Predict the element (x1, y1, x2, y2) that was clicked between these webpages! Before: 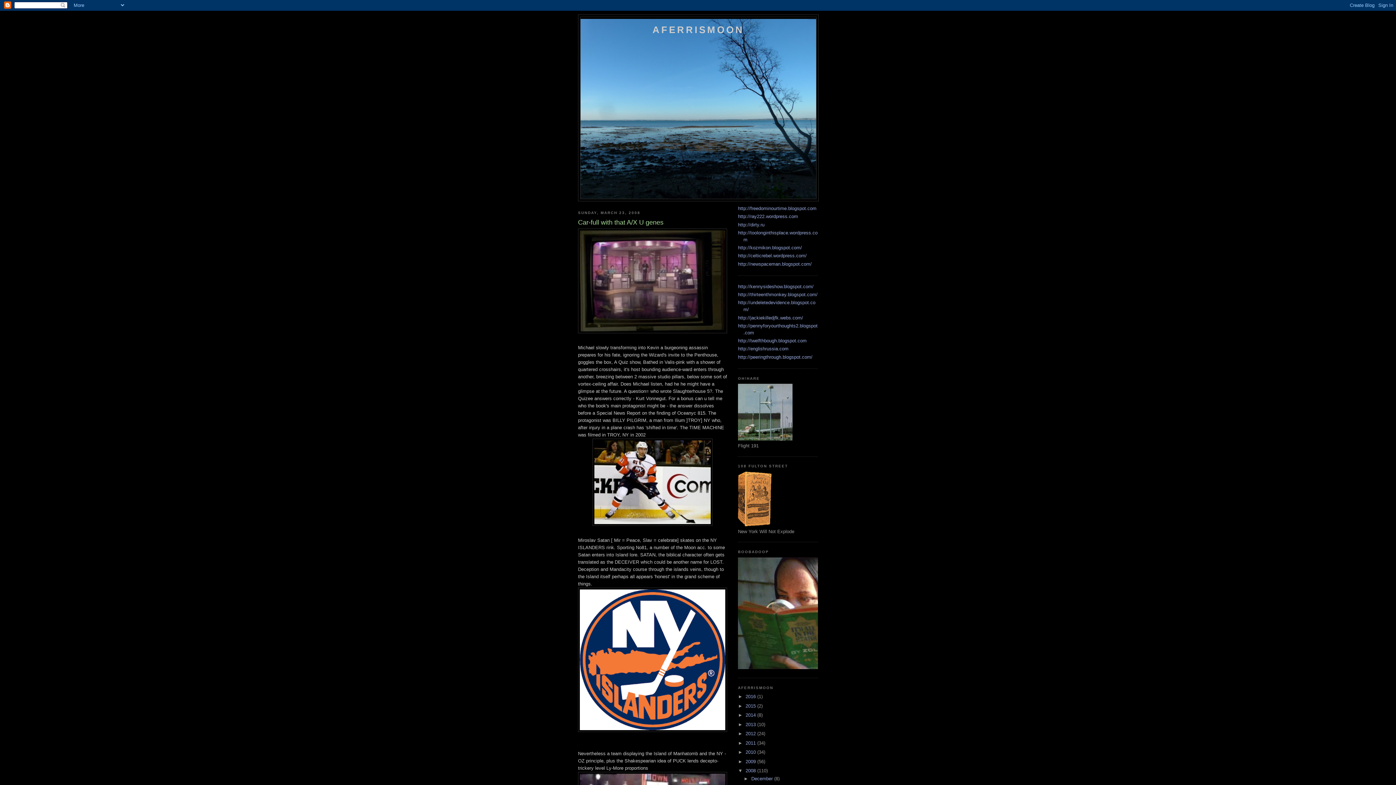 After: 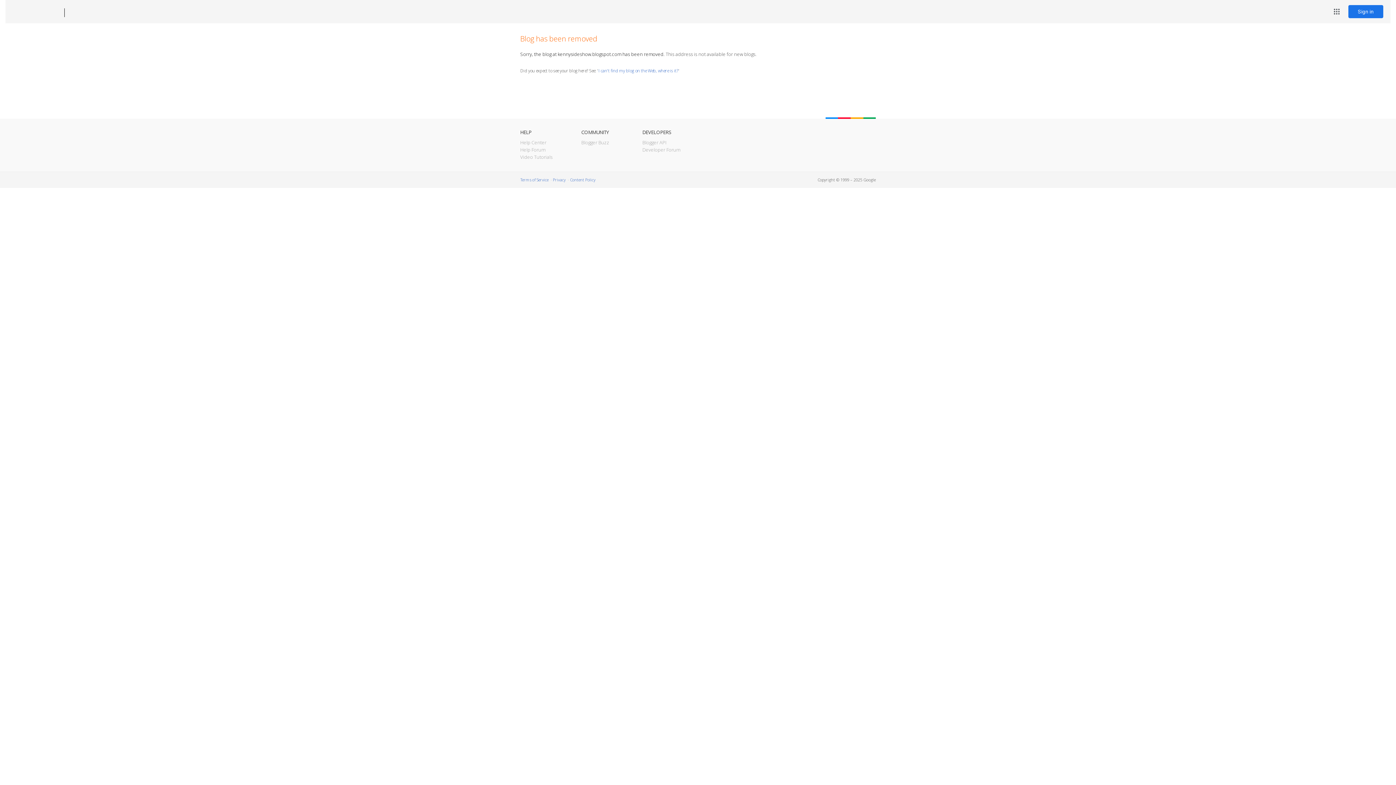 Action: bbox: (738, 283, 813, 289) label: http://kennysideshow.blogspot.com/